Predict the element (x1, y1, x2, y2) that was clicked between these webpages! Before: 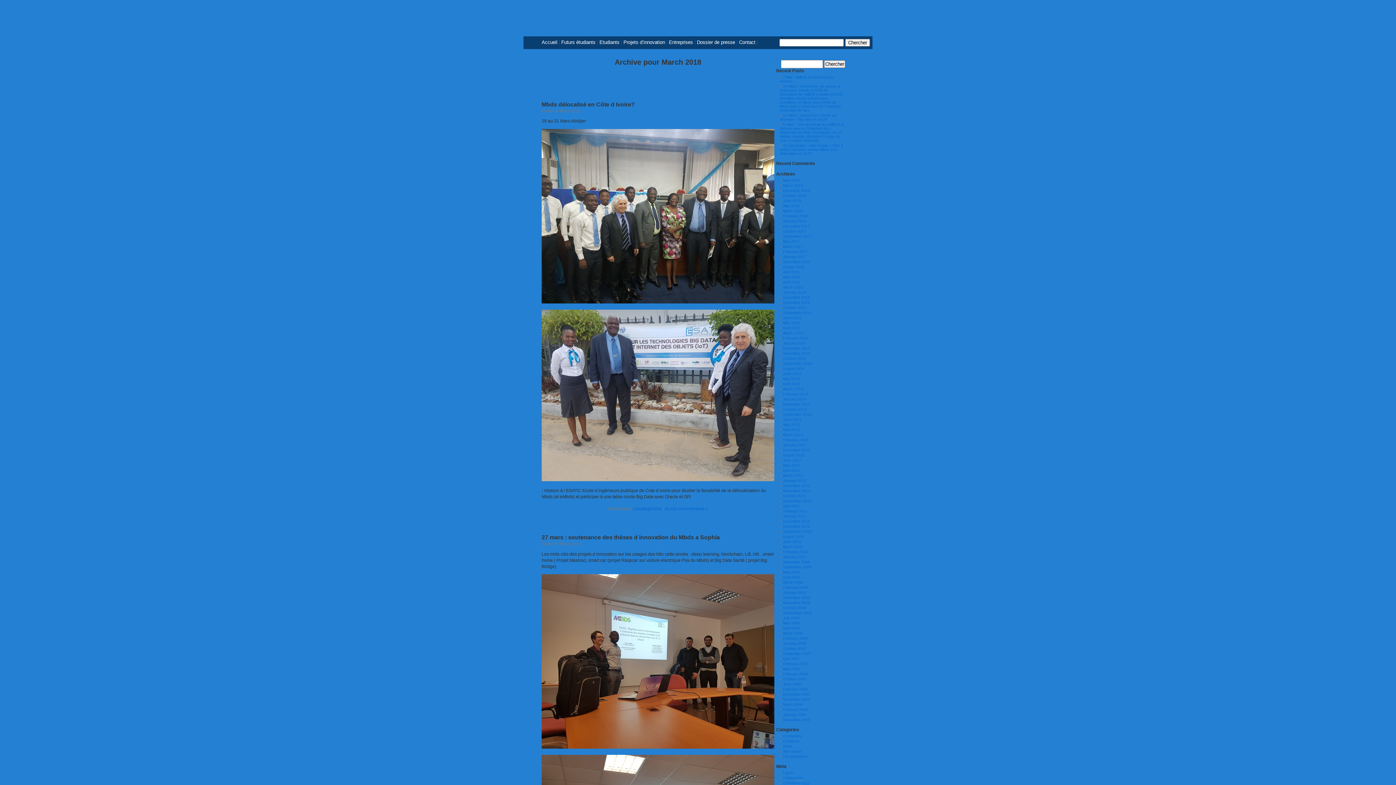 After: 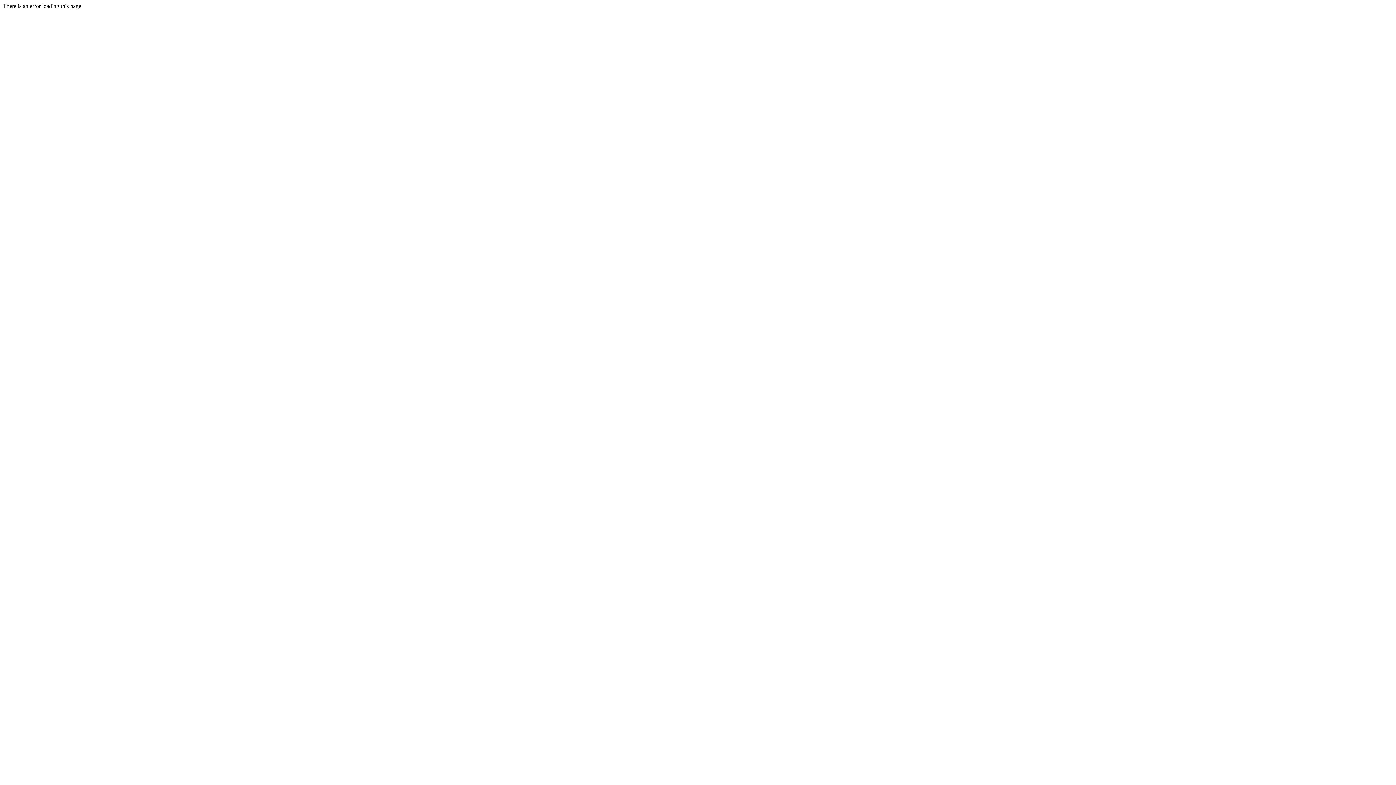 Action: bbox: (782, 657, 800, 661) label: April 2007